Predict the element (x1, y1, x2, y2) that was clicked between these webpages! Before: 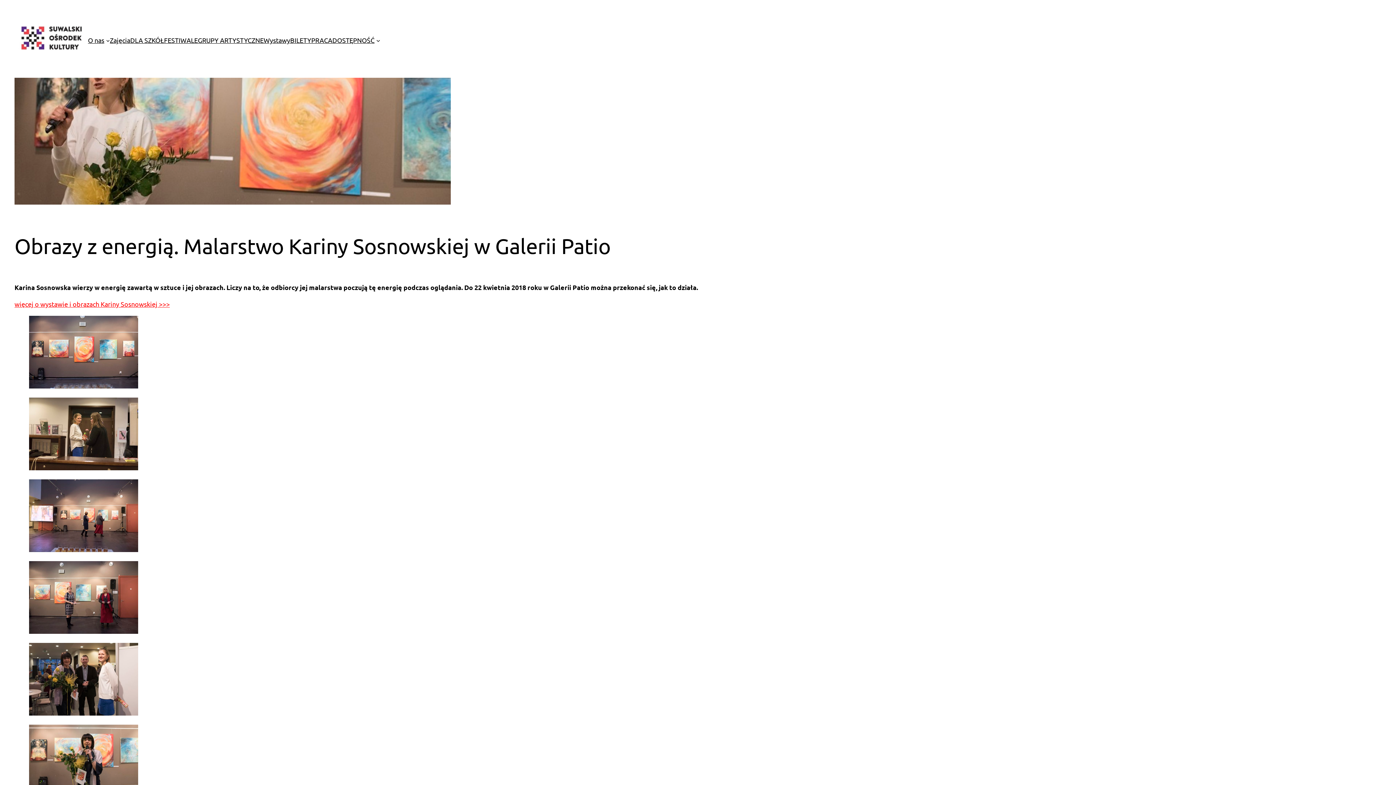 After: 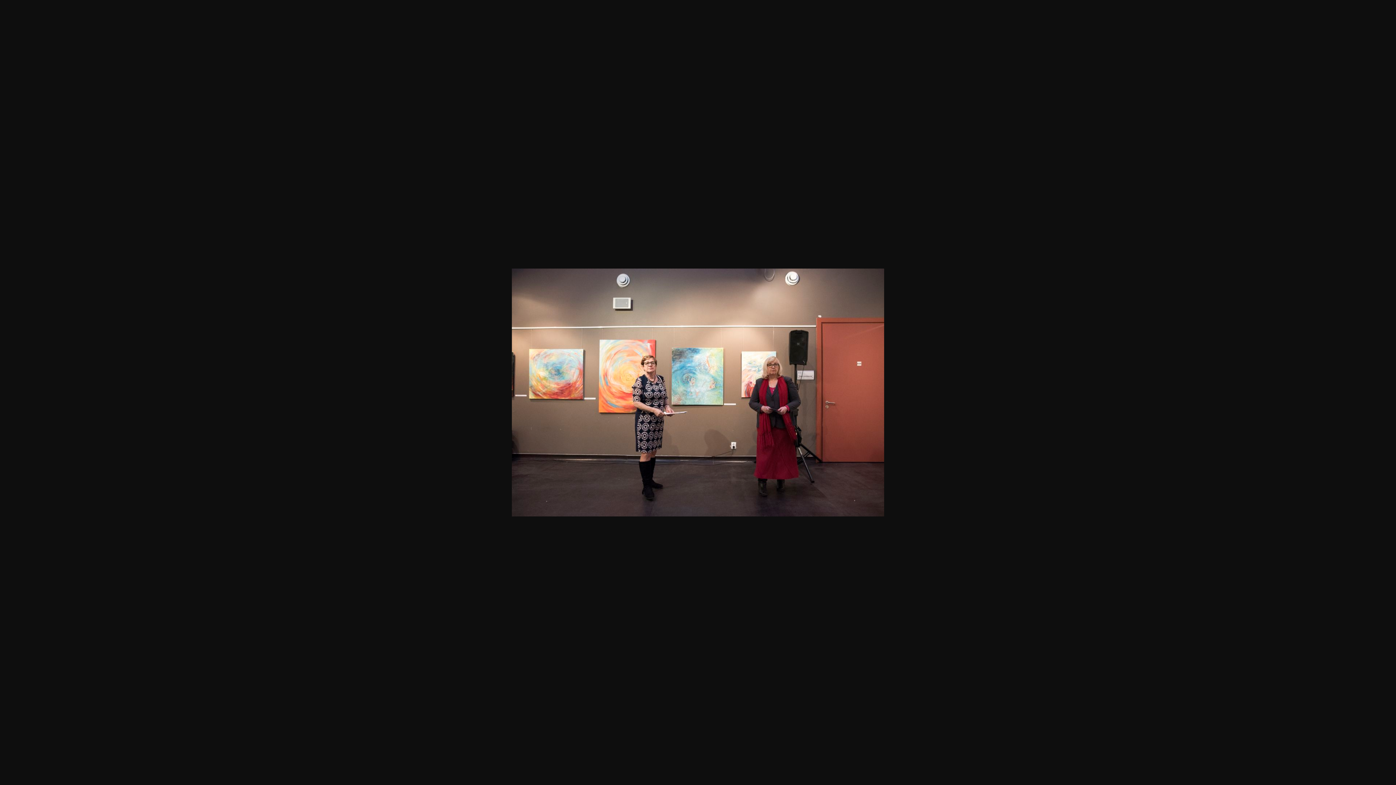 Action: bbox: (29, 627, 138, 635)